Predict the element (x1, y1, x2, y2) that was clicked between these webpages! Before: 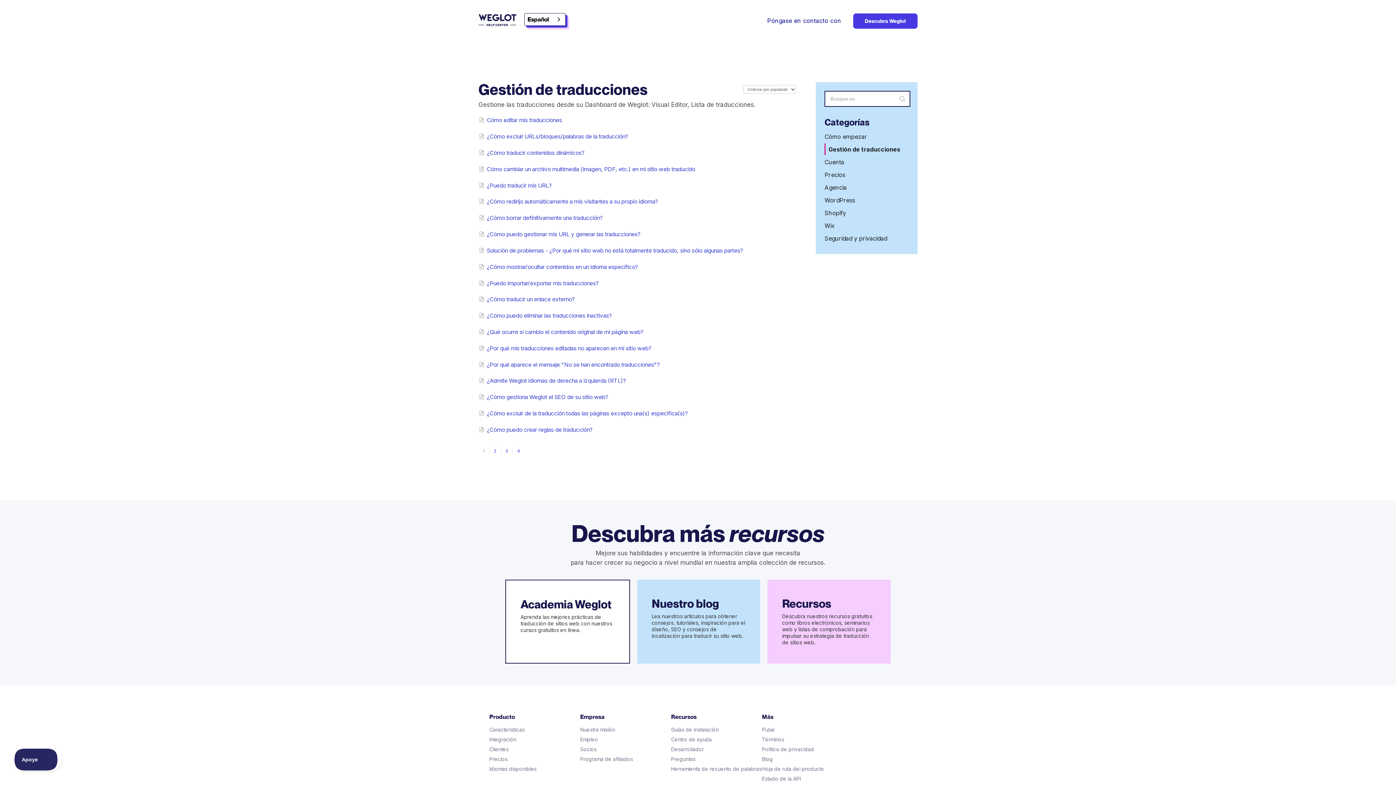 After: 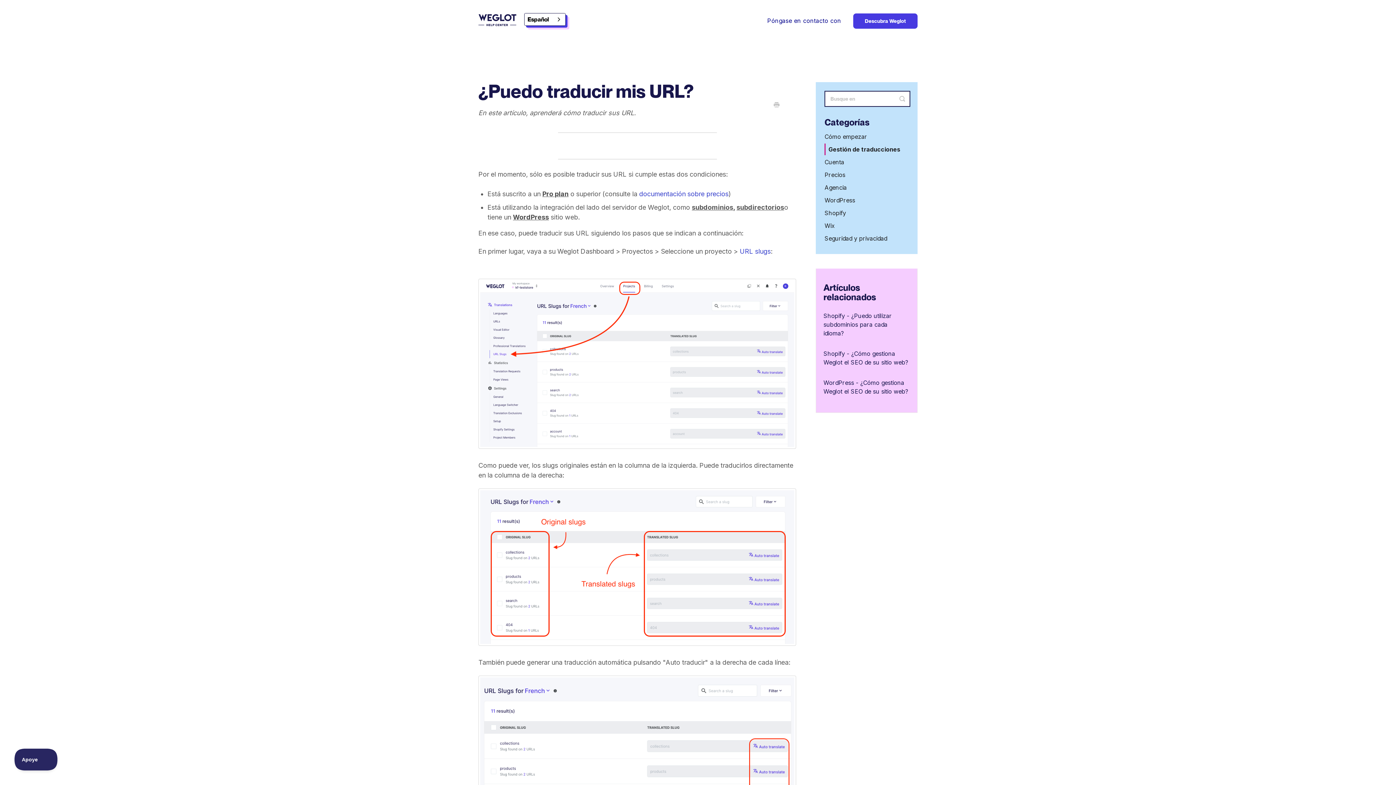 Action: label: ¿Puedo traducir mis URL? bbox: (478, 182, 552, 188)